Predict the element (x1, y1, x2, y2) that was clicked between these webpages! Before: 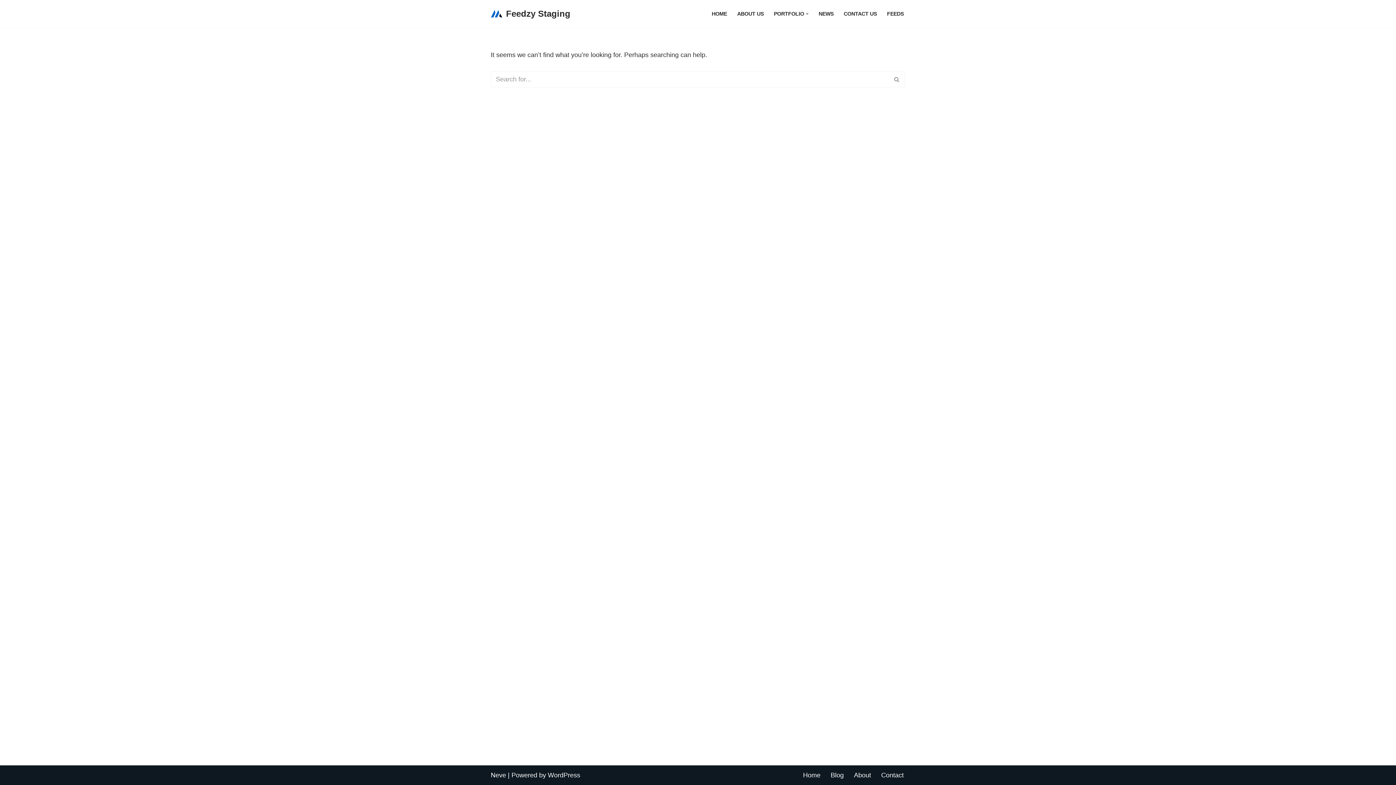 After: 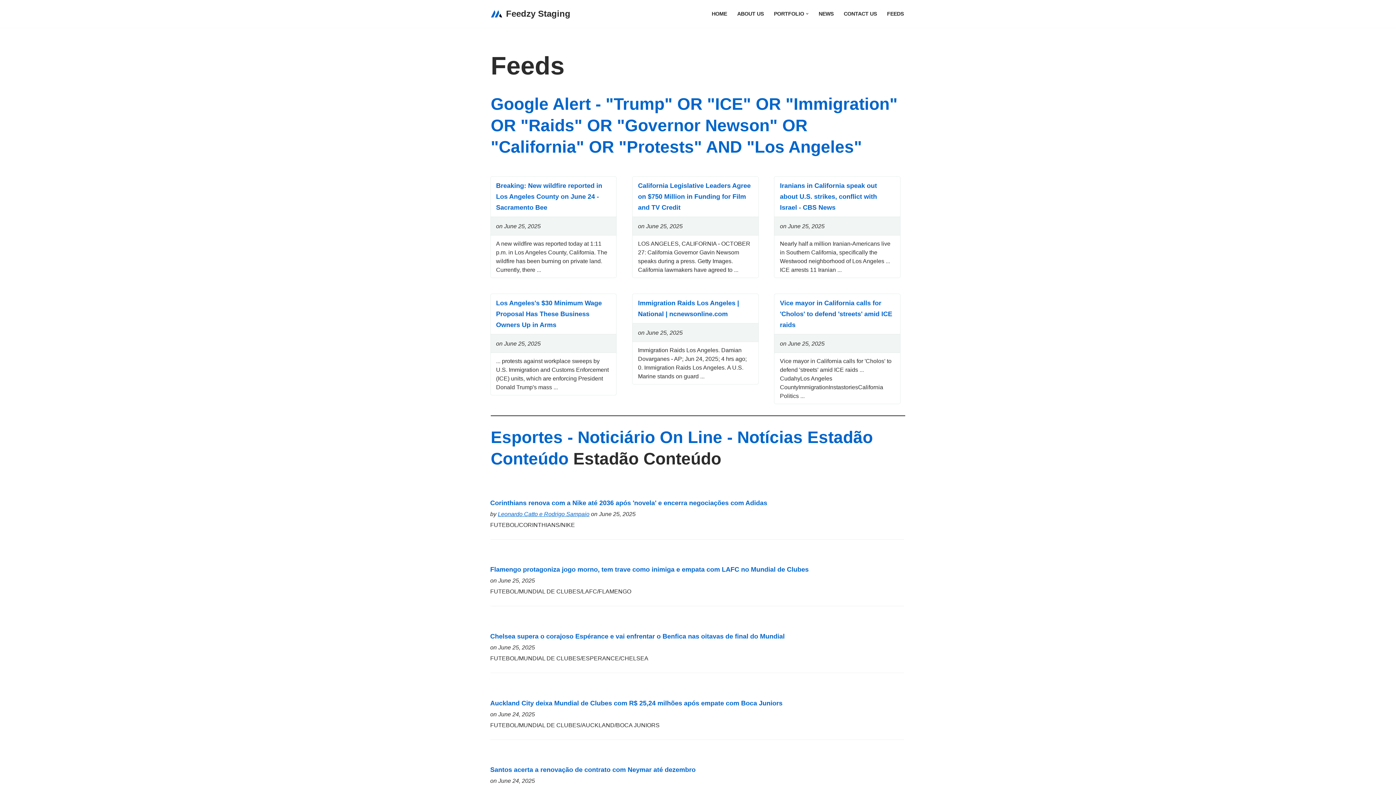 Action: label: FEEDS bbox: (887, 9, 904, 18)